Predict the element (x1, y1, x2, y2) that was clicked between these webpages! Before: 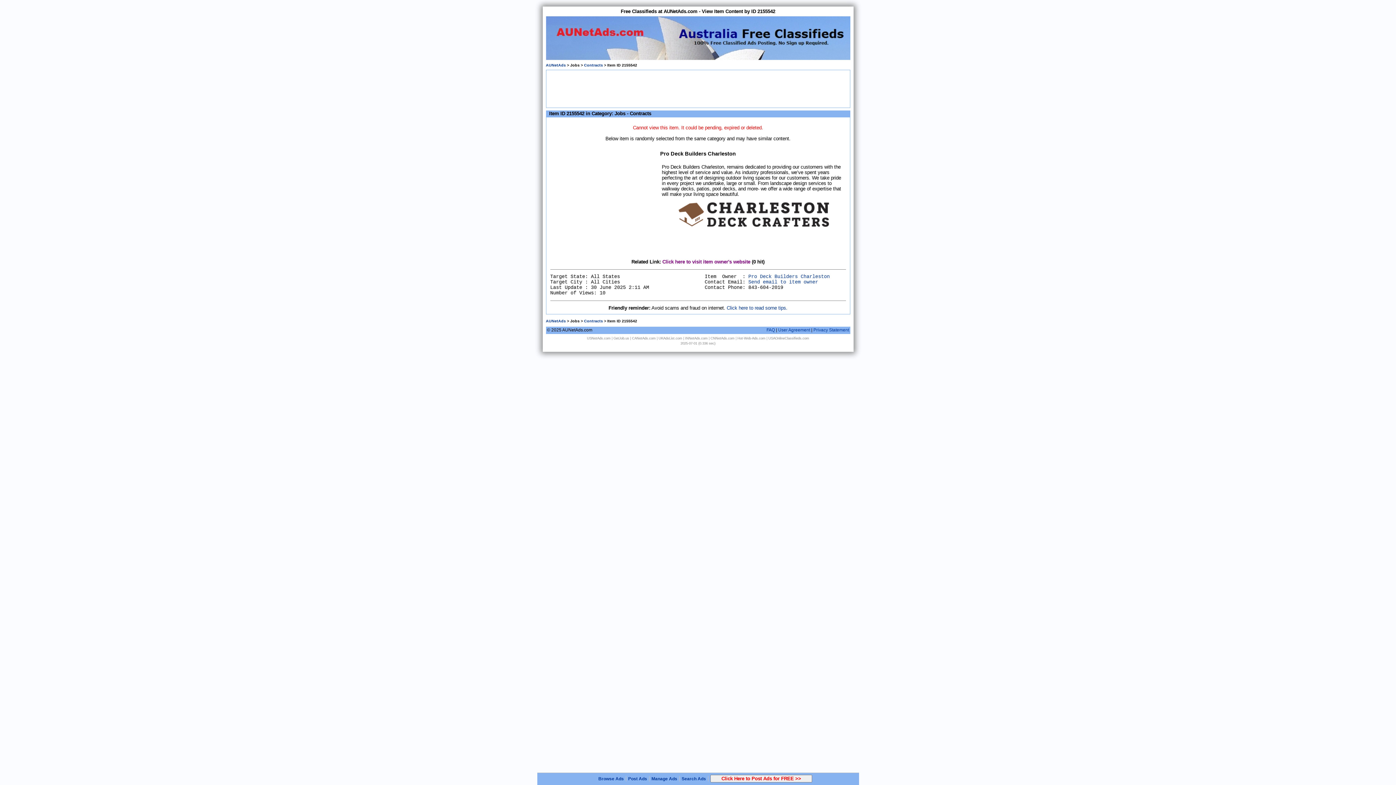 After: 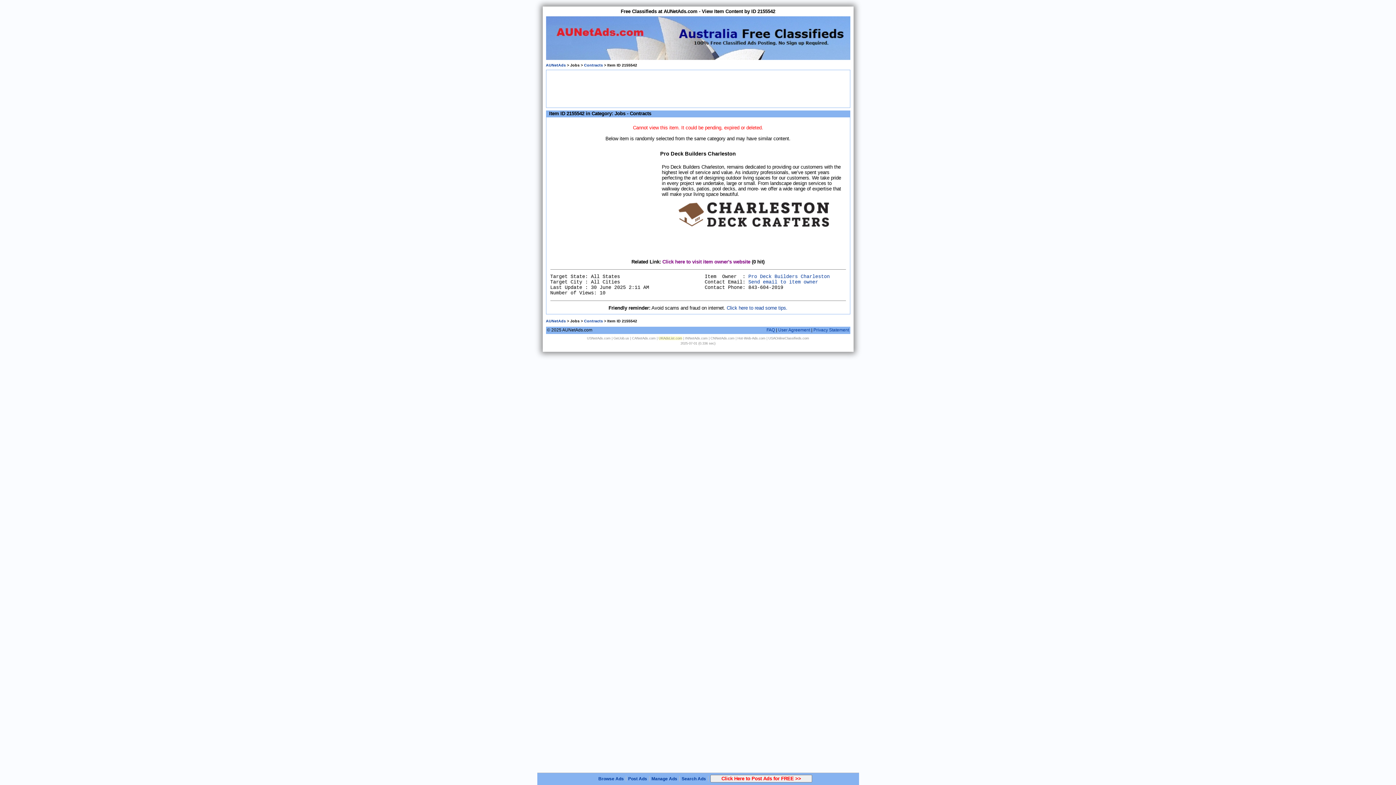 Action: bbox: (658, 336, 682, 340) label: UKAdsList.com